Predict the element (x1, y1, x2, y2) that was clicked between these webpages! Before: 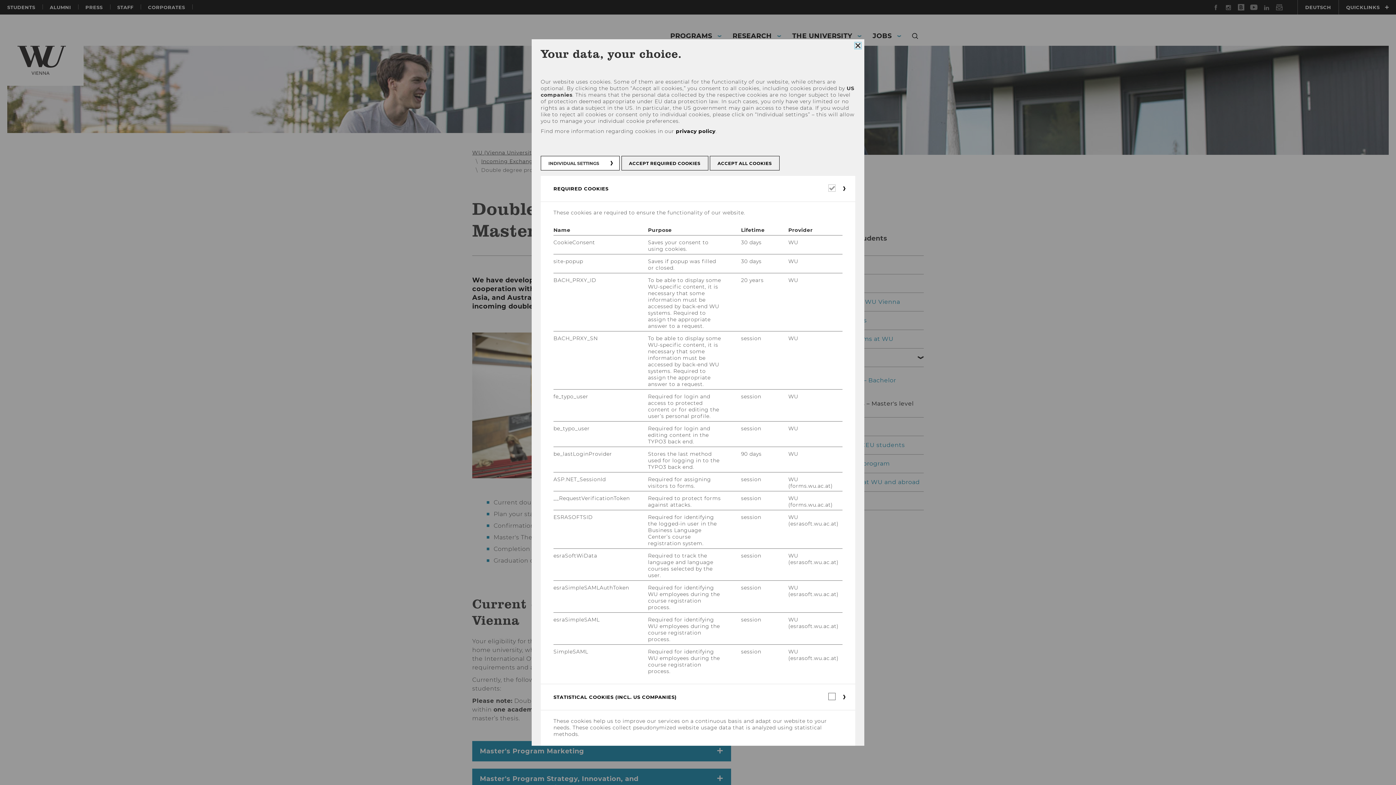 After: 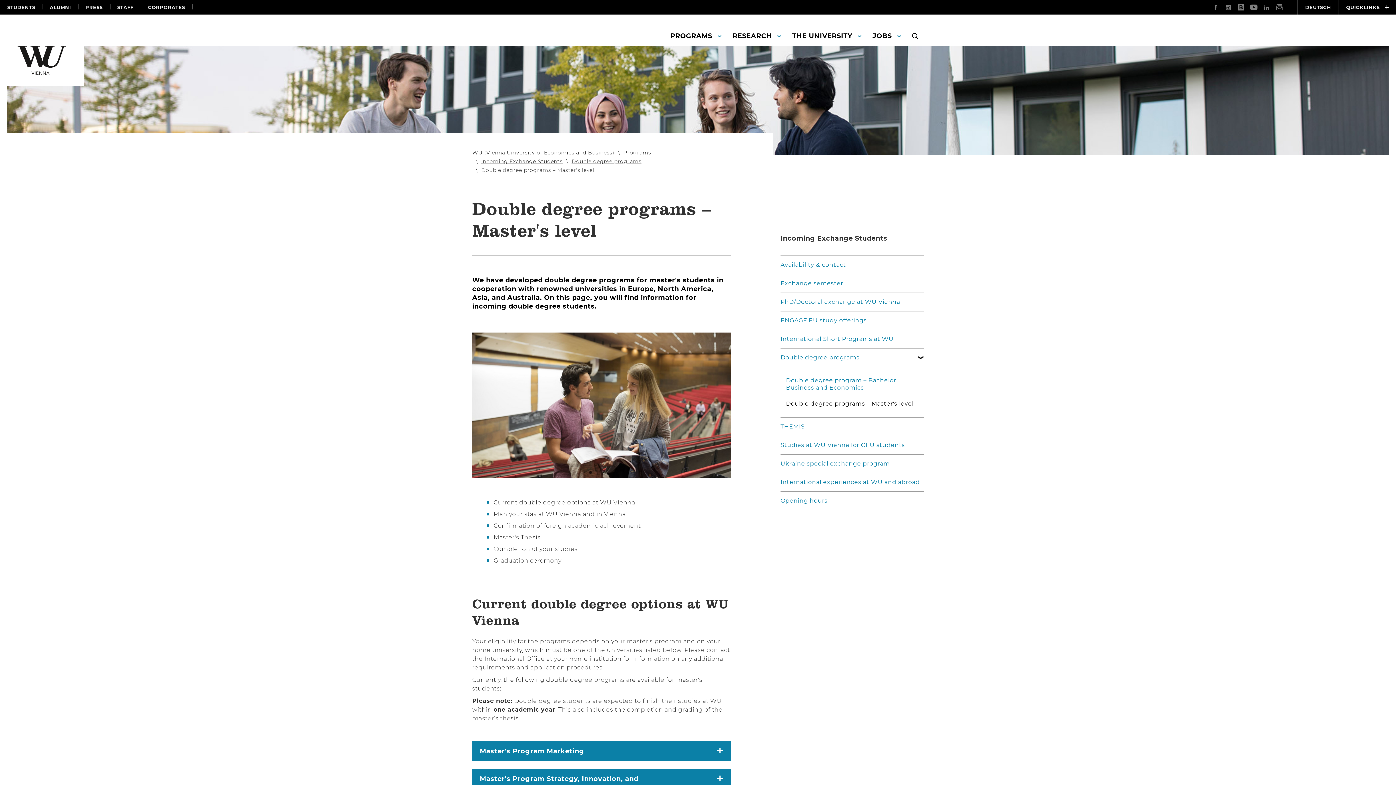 Action: label: ACCEPT REQUIRED COOKIES bbox: (621, 156, 708, 170)